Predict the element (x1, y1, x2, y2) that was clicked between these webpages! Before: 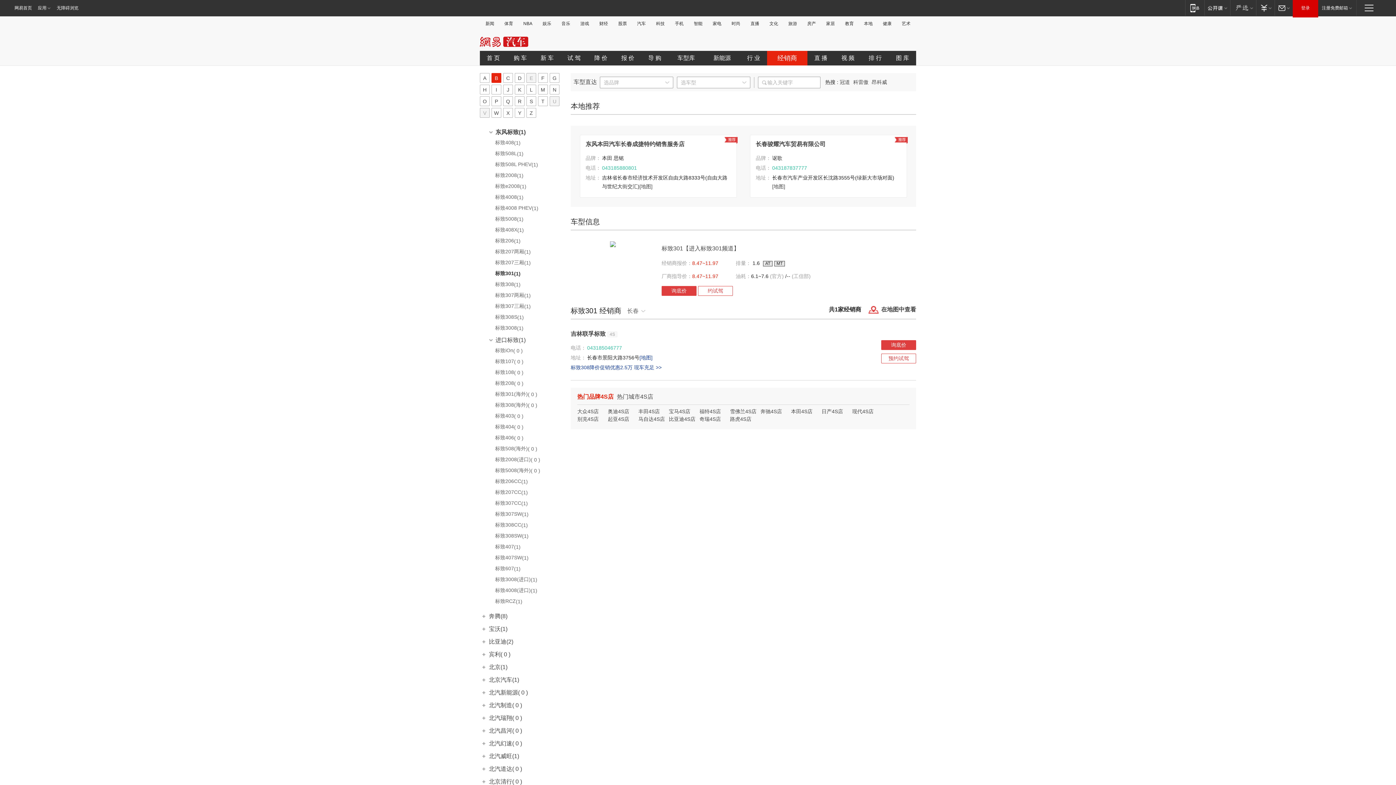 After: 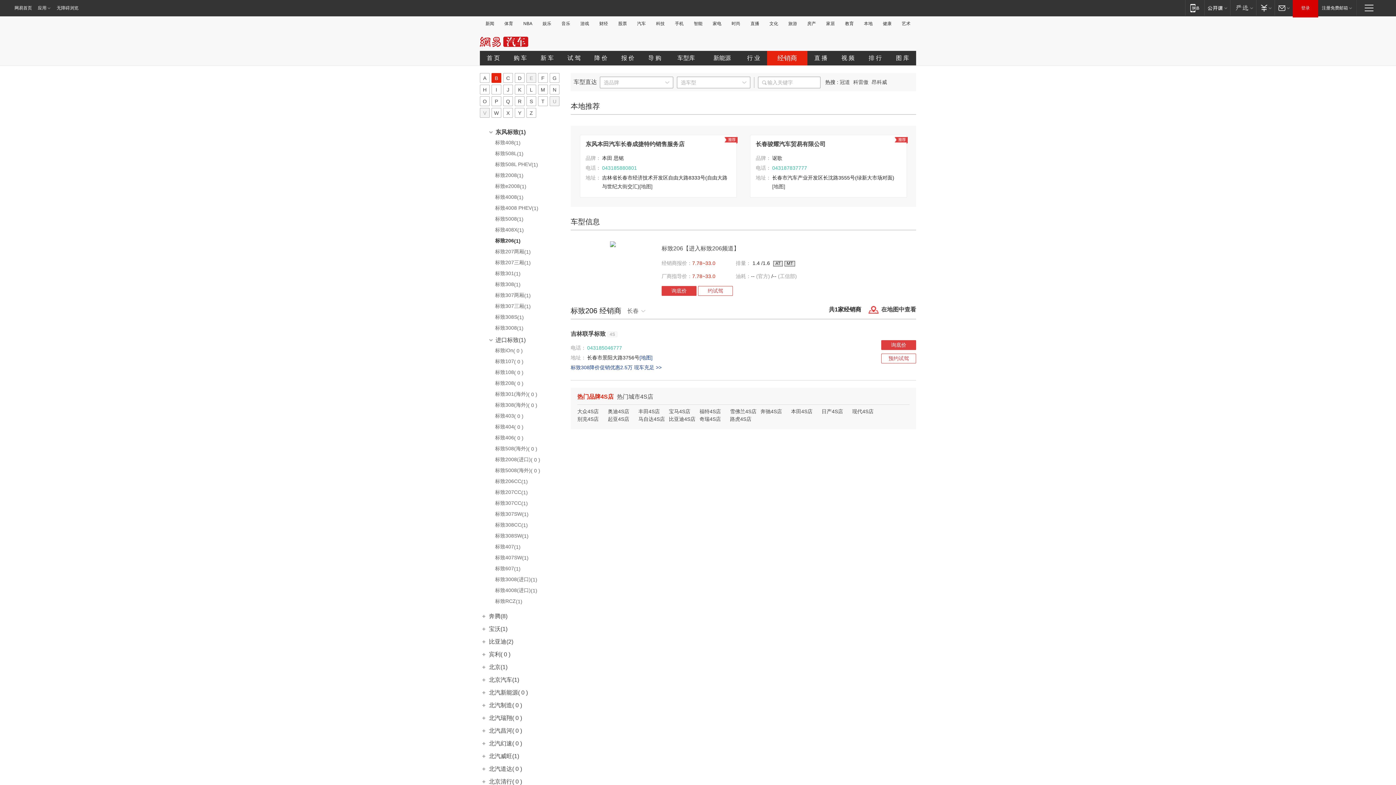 Action: label: 标致206(1) bbox: (480, 237, 562, 246)